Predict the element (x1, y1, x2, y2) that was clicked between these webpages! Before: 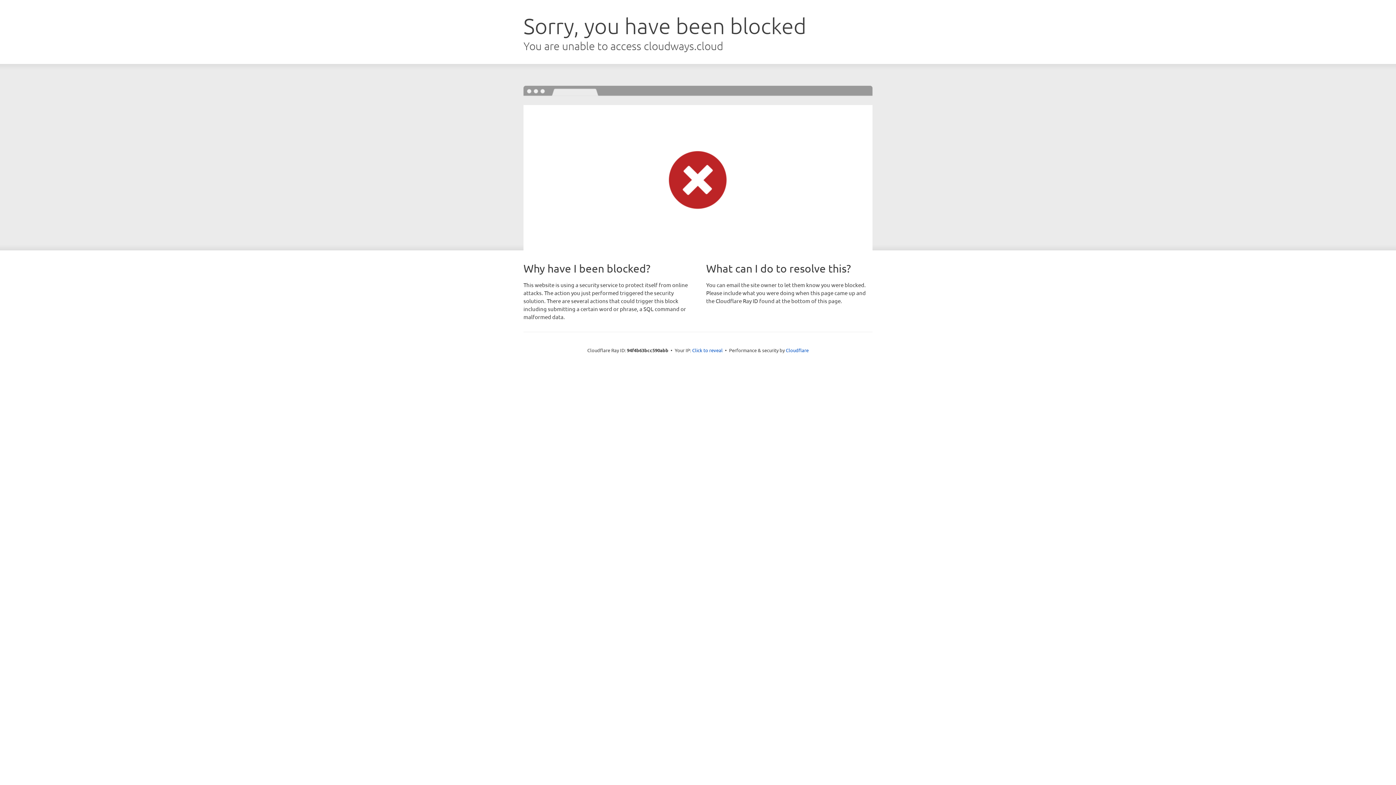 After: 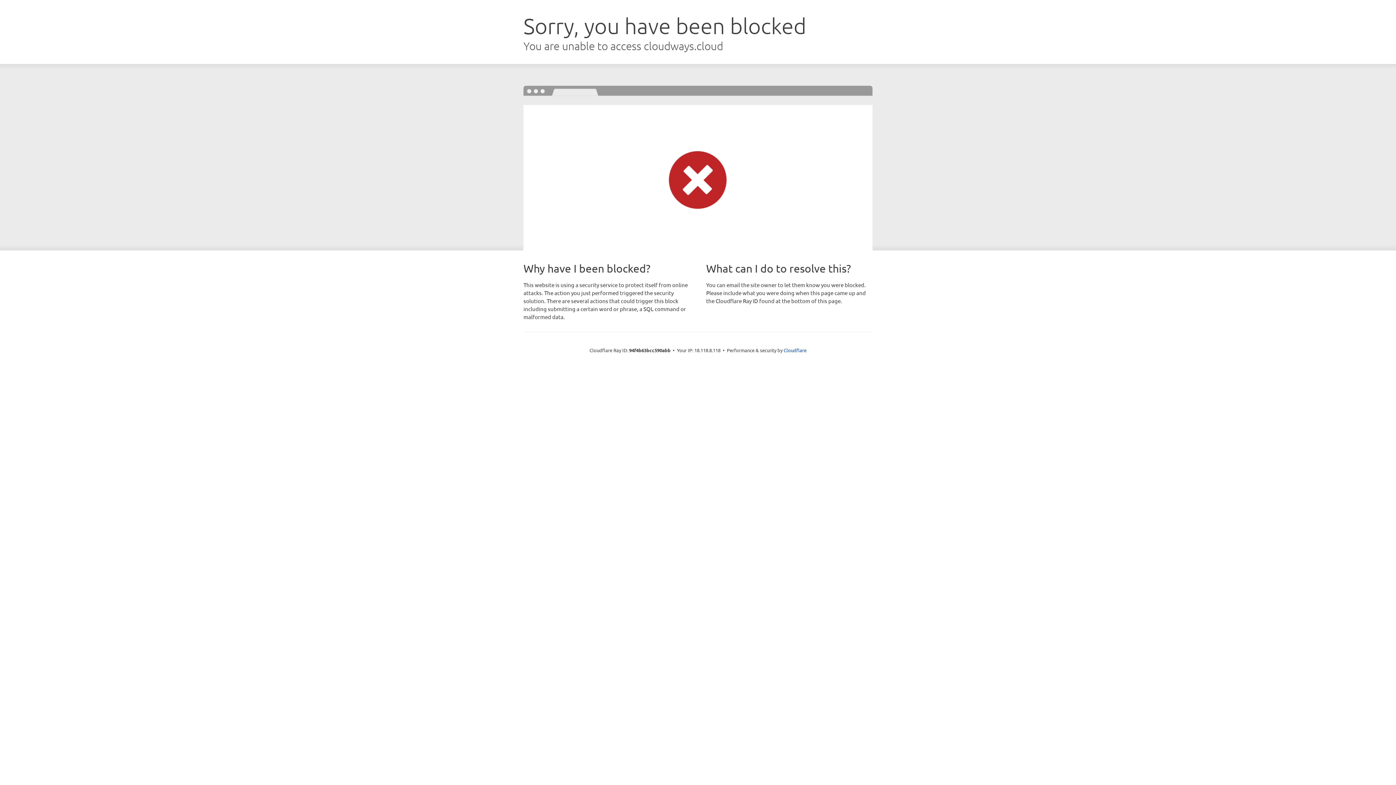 Action: bbox: (692, 346, 722, 353) label: Click to reveal